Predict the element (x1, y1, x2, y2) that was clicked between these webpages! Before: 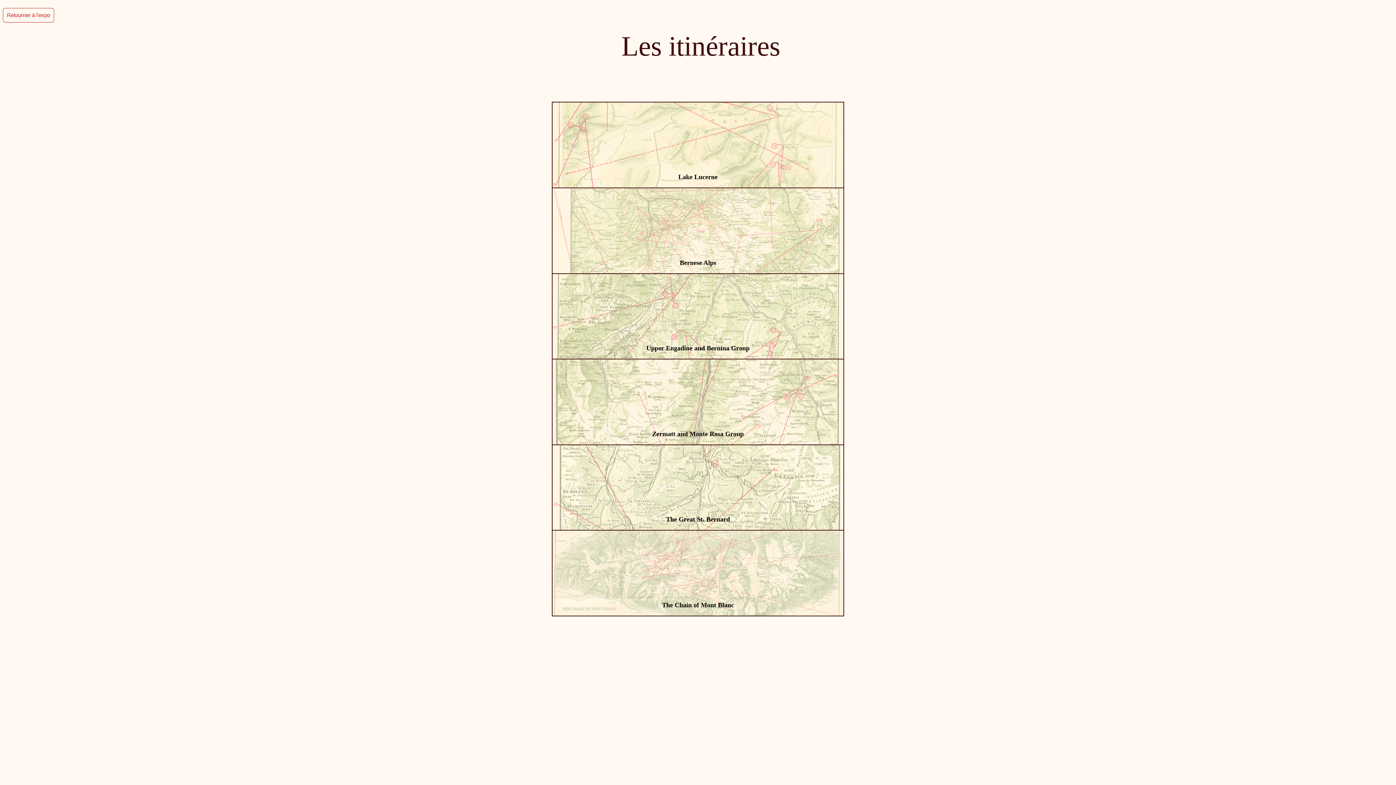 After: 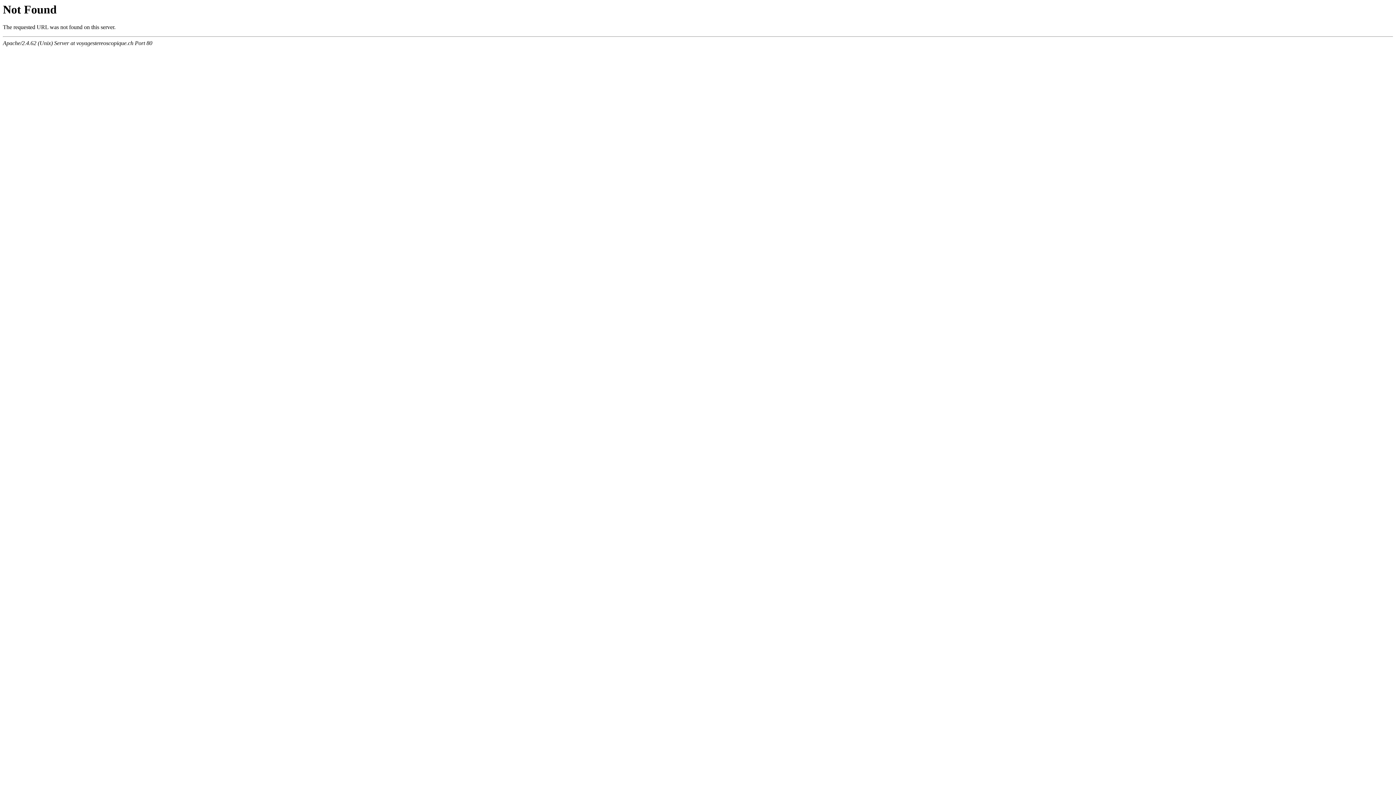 Action: bbox: (2, 7, 54, 22) label: Retourner à l'expo